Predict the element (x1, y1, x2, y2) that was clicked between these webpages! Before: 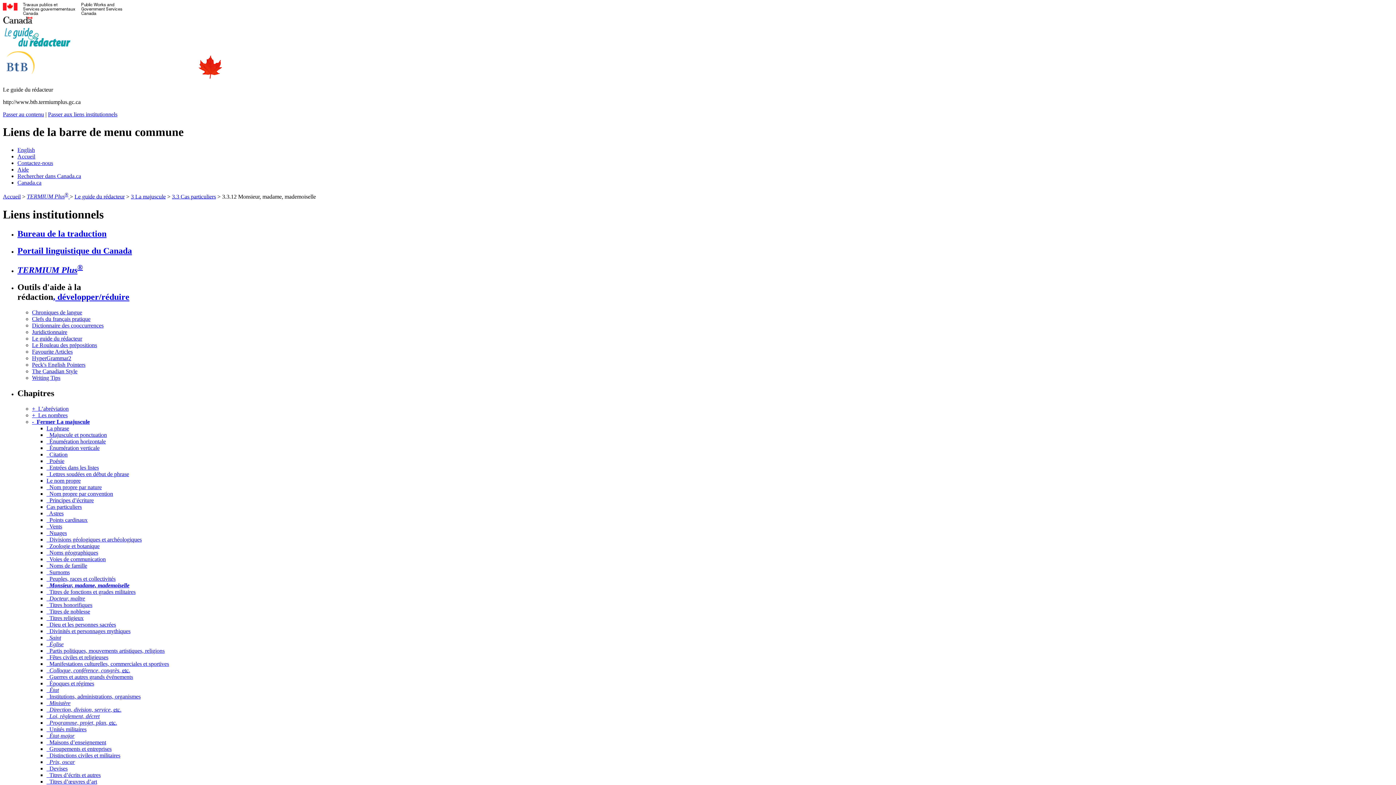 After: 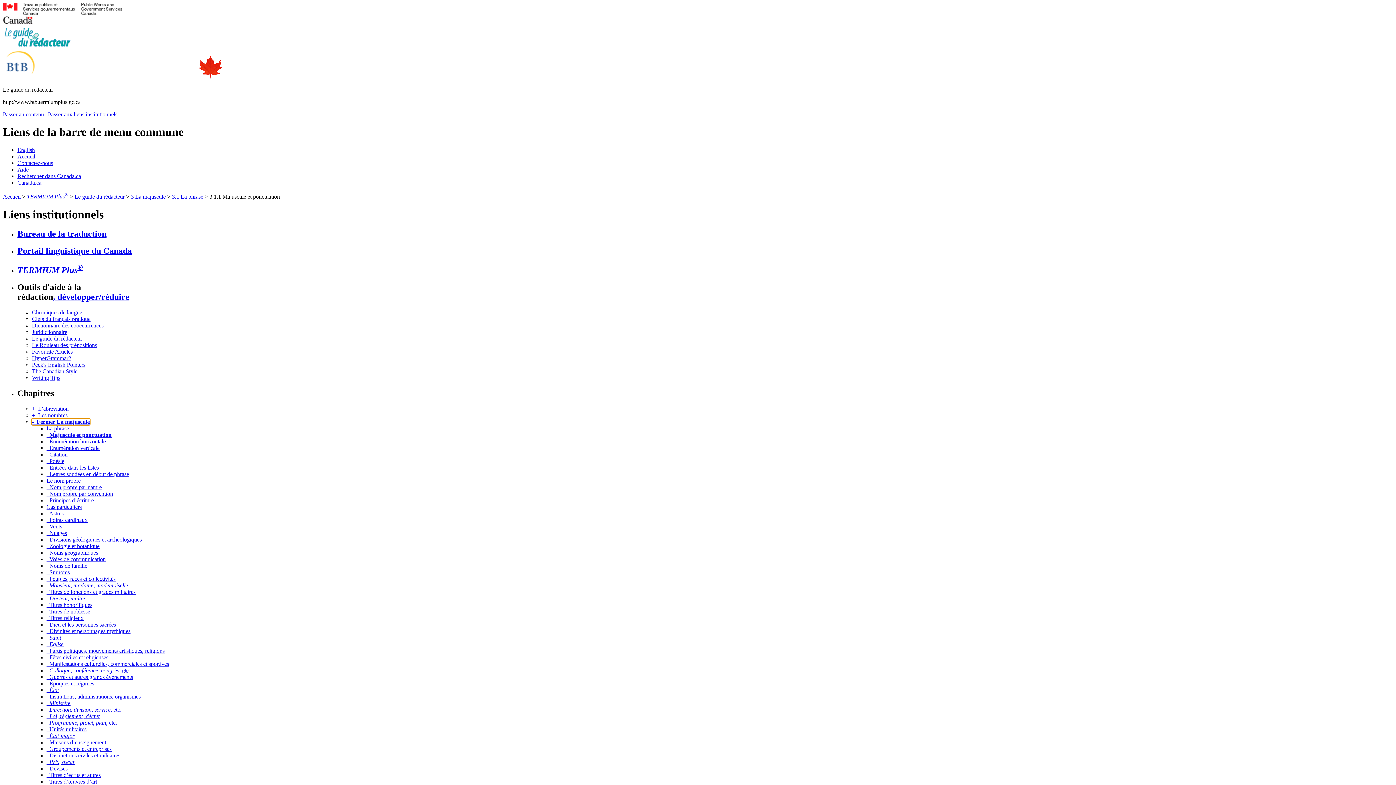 Action: bbox: (46, 431, 106, 438) label:   Majuscule et ponctuation